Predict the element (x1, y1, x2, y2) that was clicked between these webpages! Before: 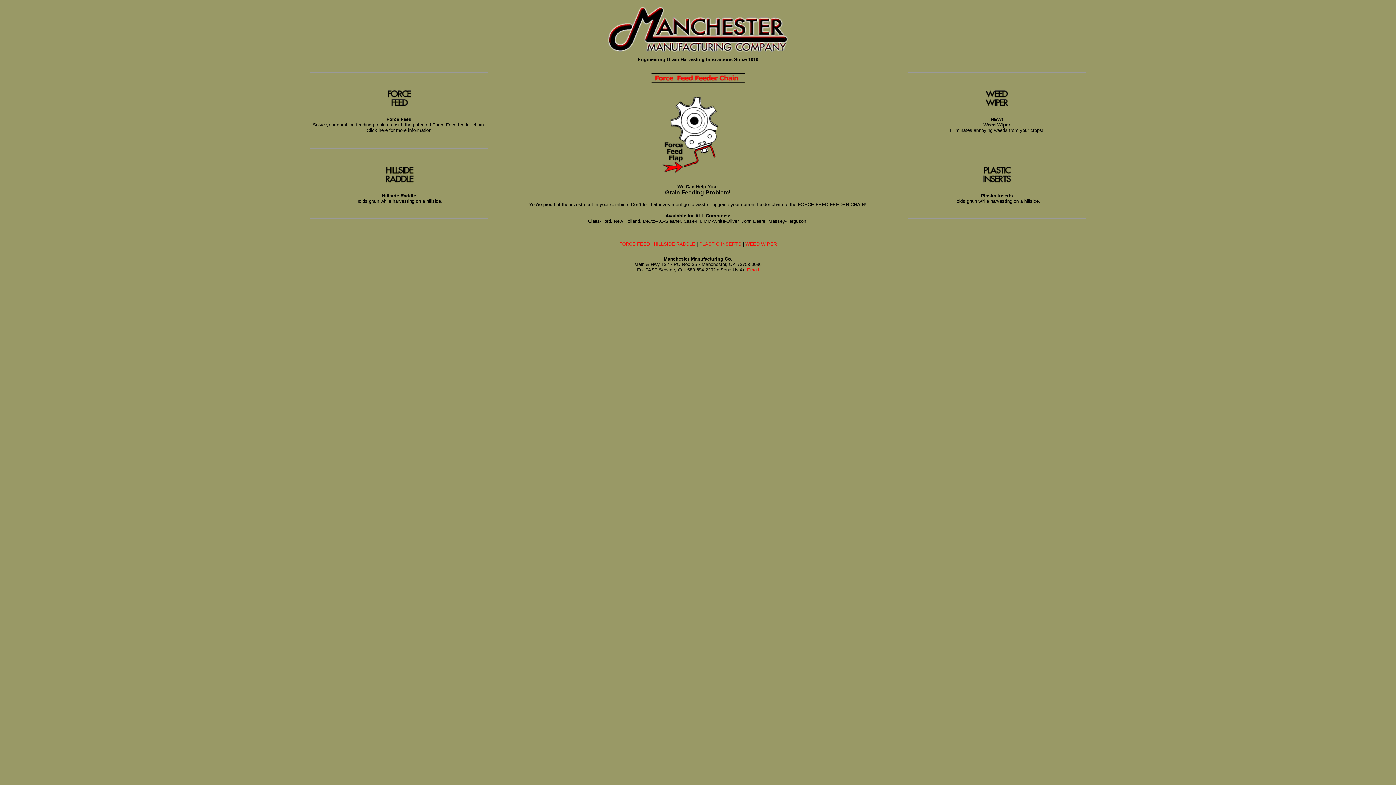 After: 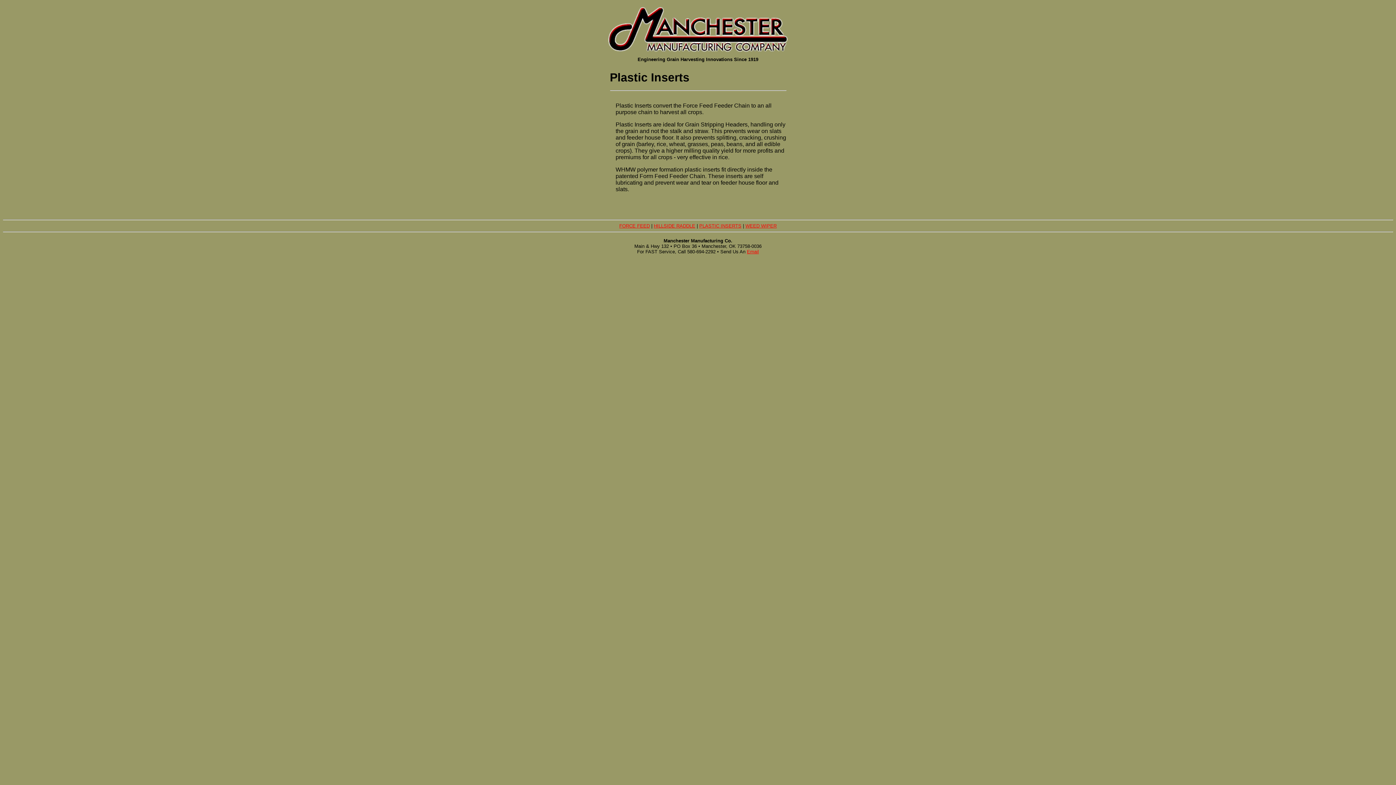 Action: bbox: (699, 241, 741, 246) label: PLASTIC INSERTS